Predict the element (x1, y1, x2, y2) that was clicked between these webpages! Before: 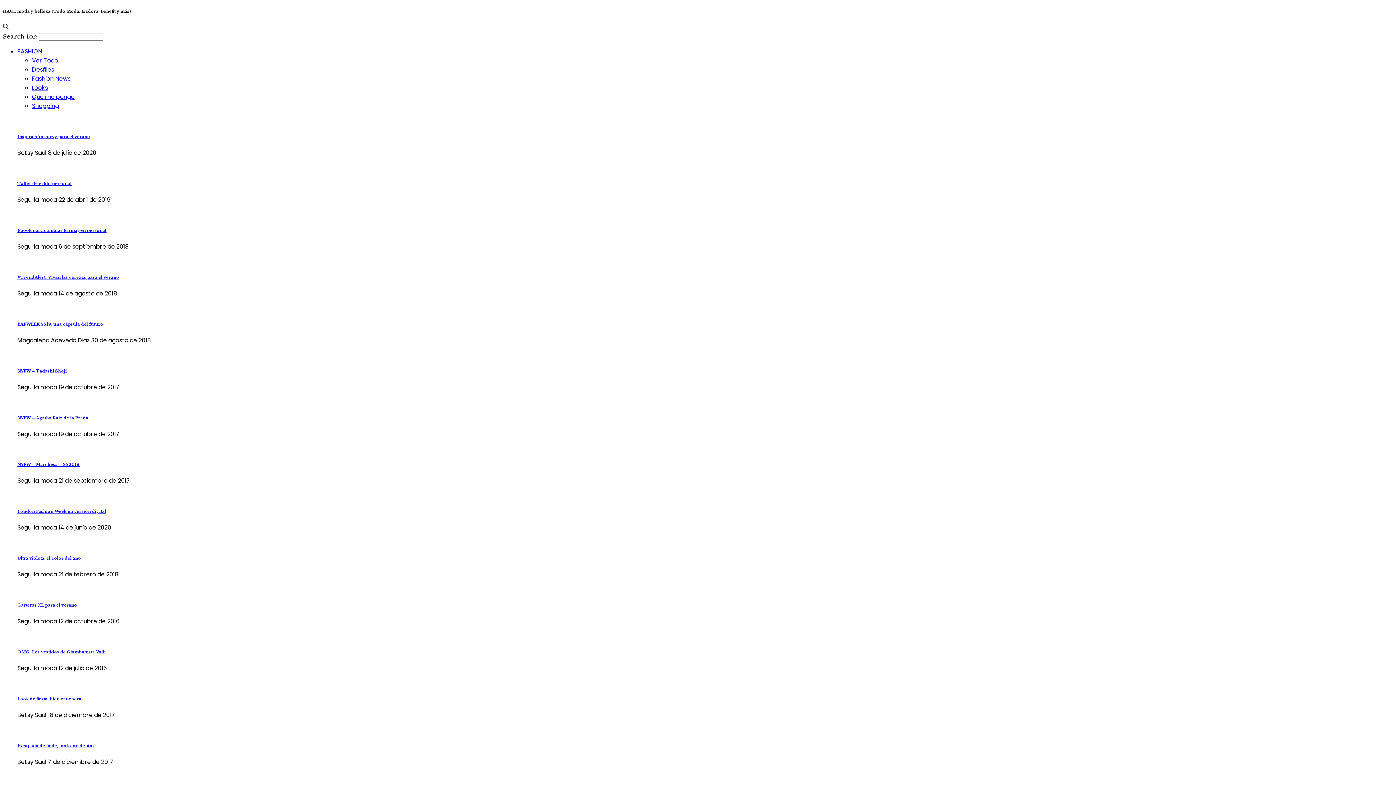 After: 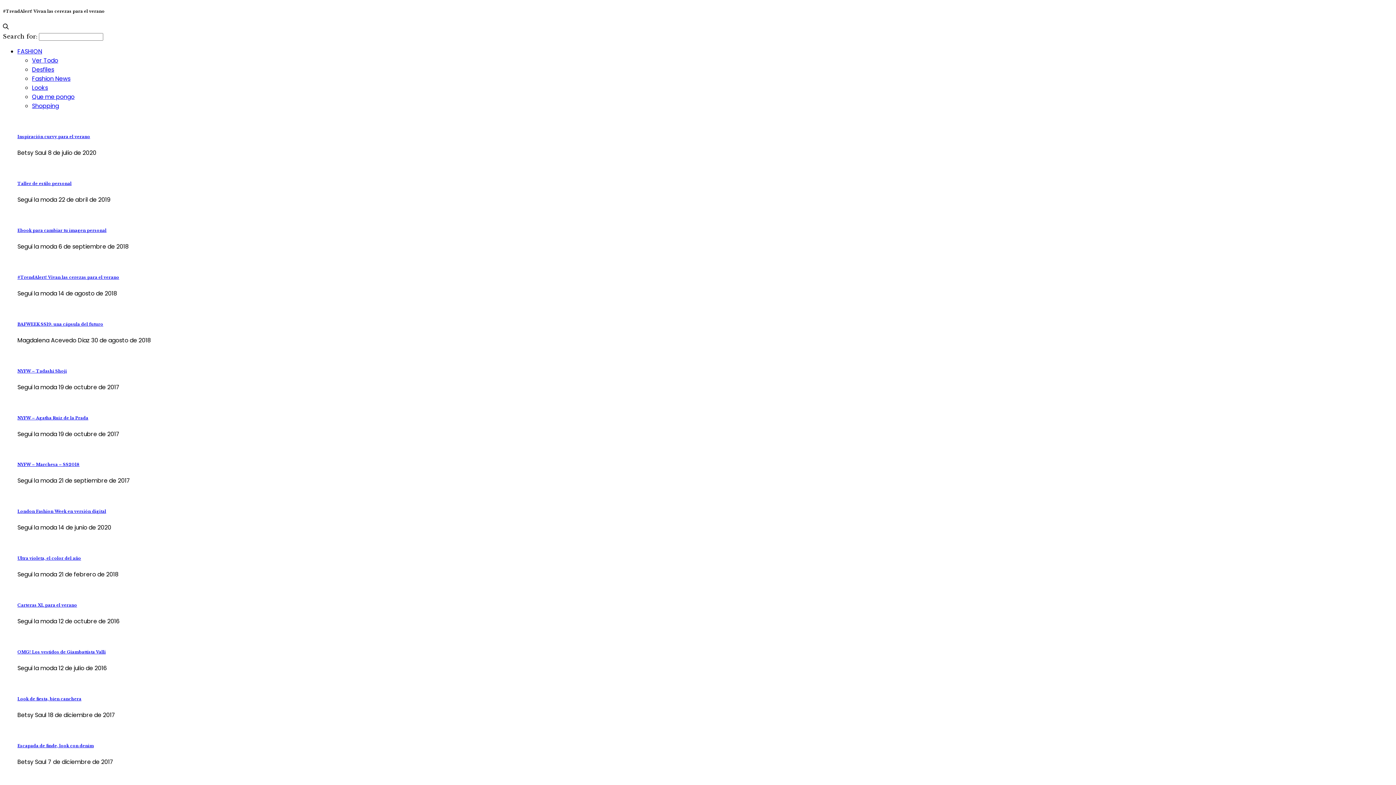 Action: bbox: (17, 275, 119, 279) label: #TrendAlert! Vivan las cerezas para el verano